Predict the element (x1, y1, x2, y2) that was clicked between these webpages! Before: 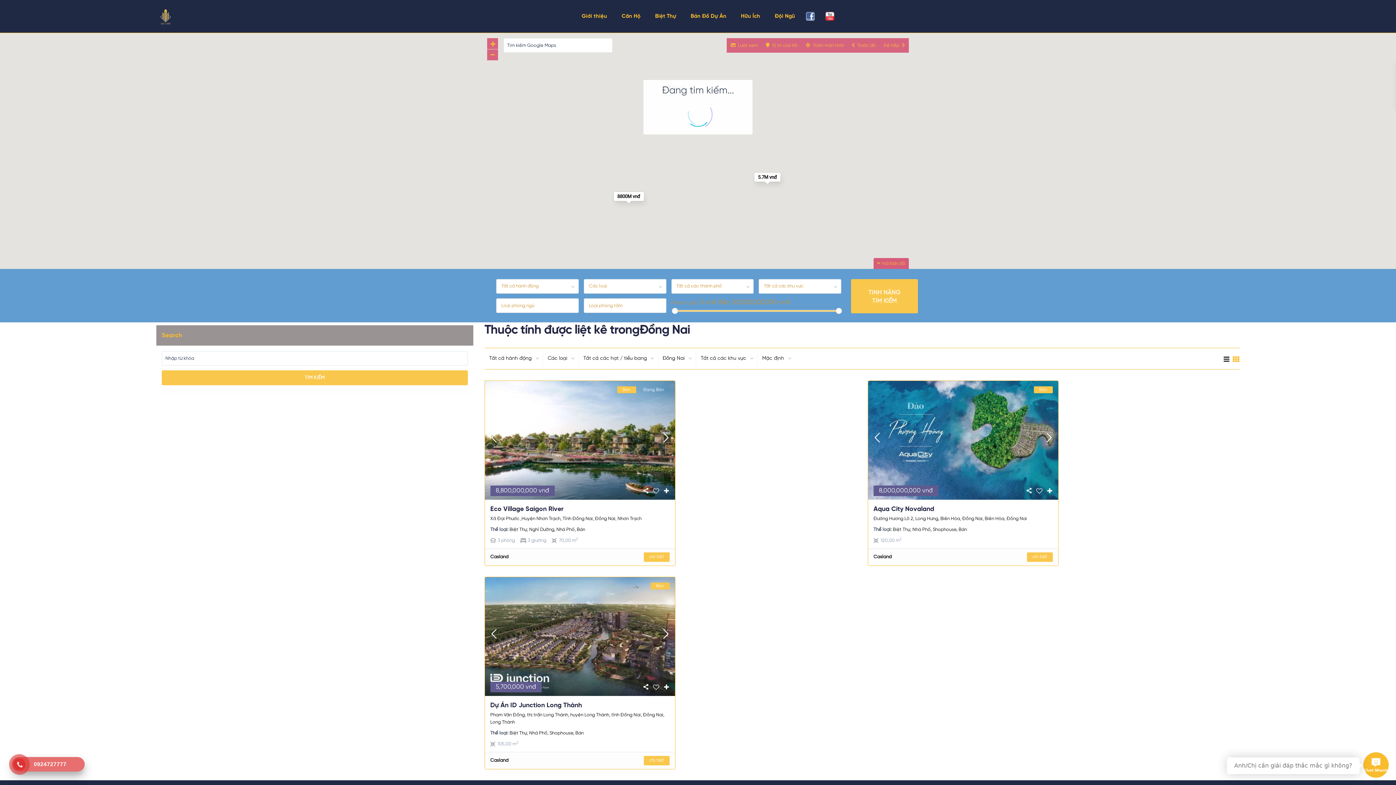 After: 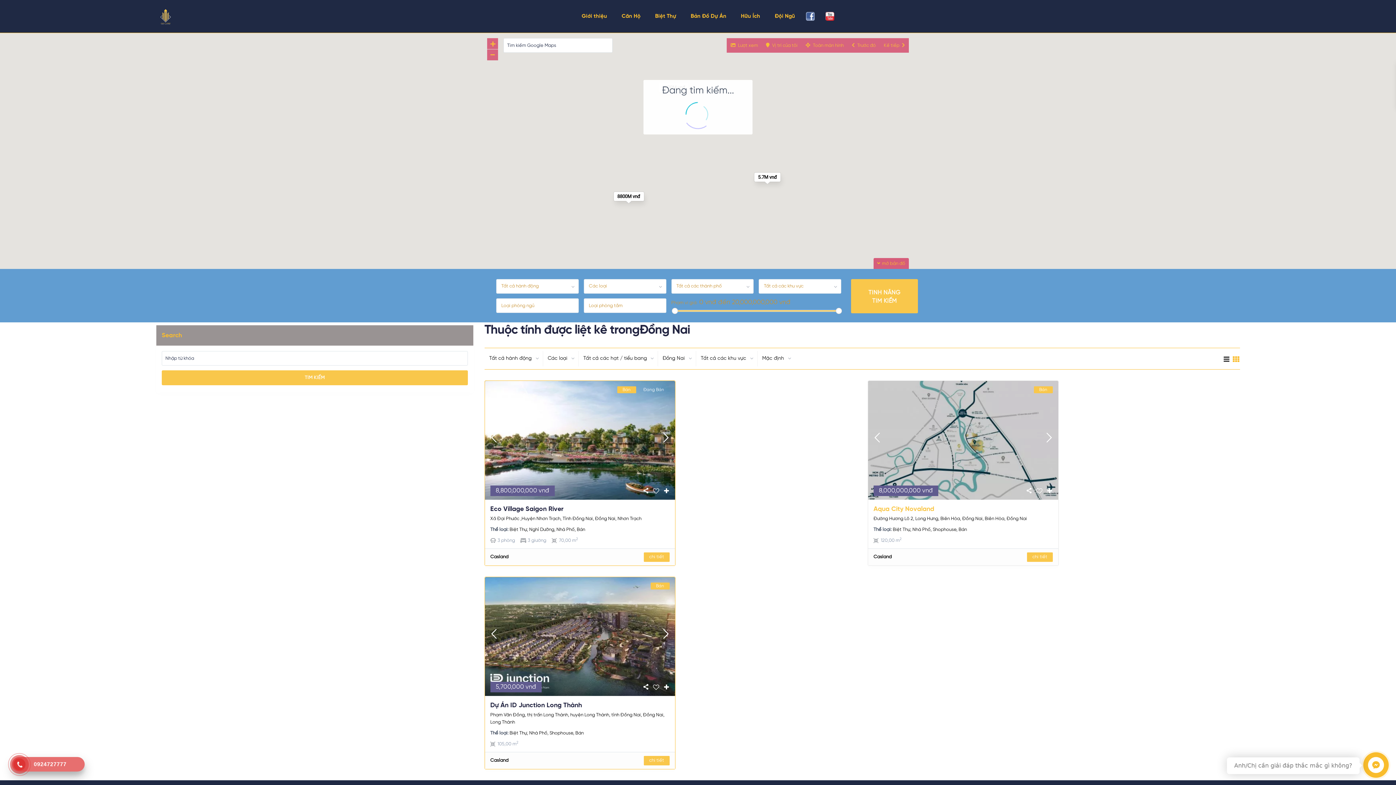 Action: bbox: (1040, 432, 1058, 444)